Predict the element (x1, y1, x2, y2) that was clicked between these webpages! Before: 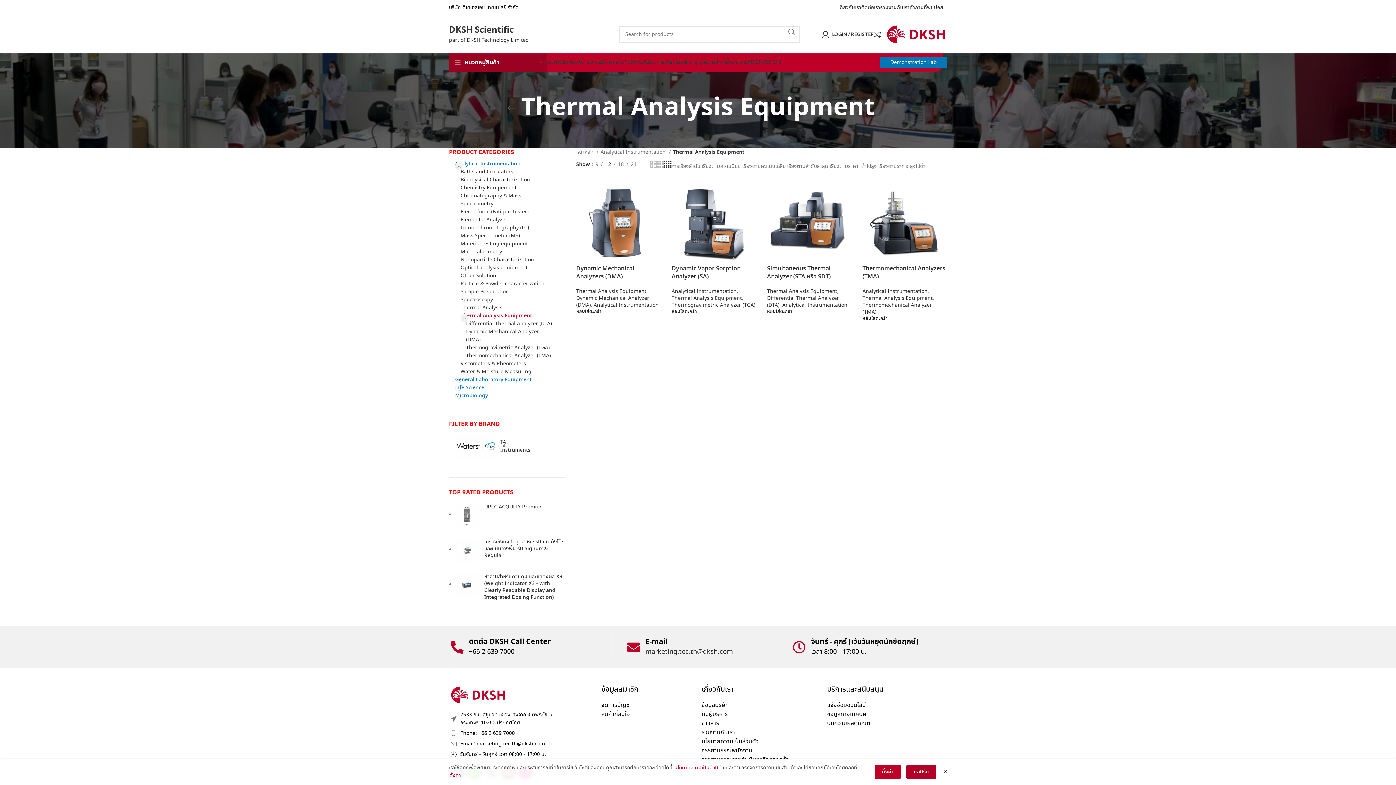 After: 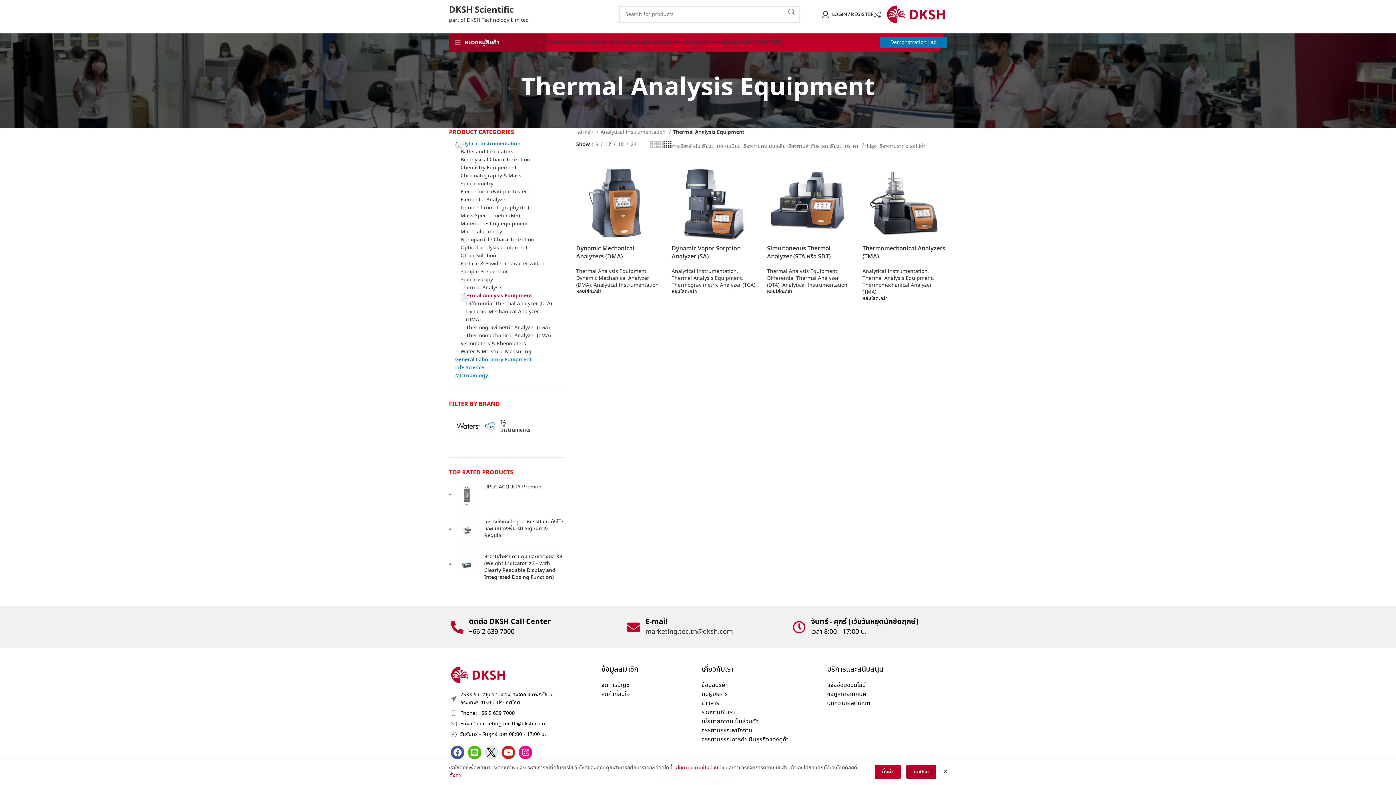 Action: bbox: (602, 160, 613, 168) label: 12